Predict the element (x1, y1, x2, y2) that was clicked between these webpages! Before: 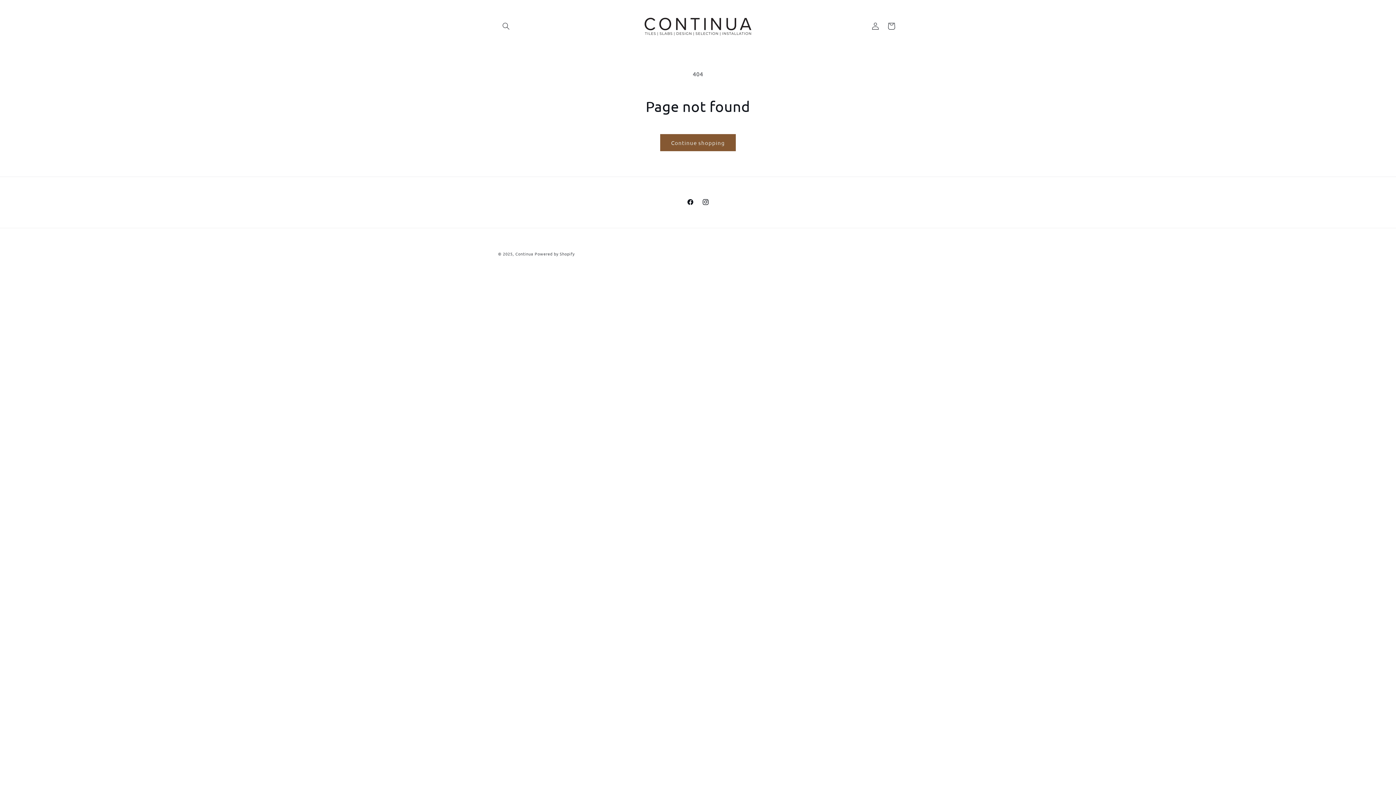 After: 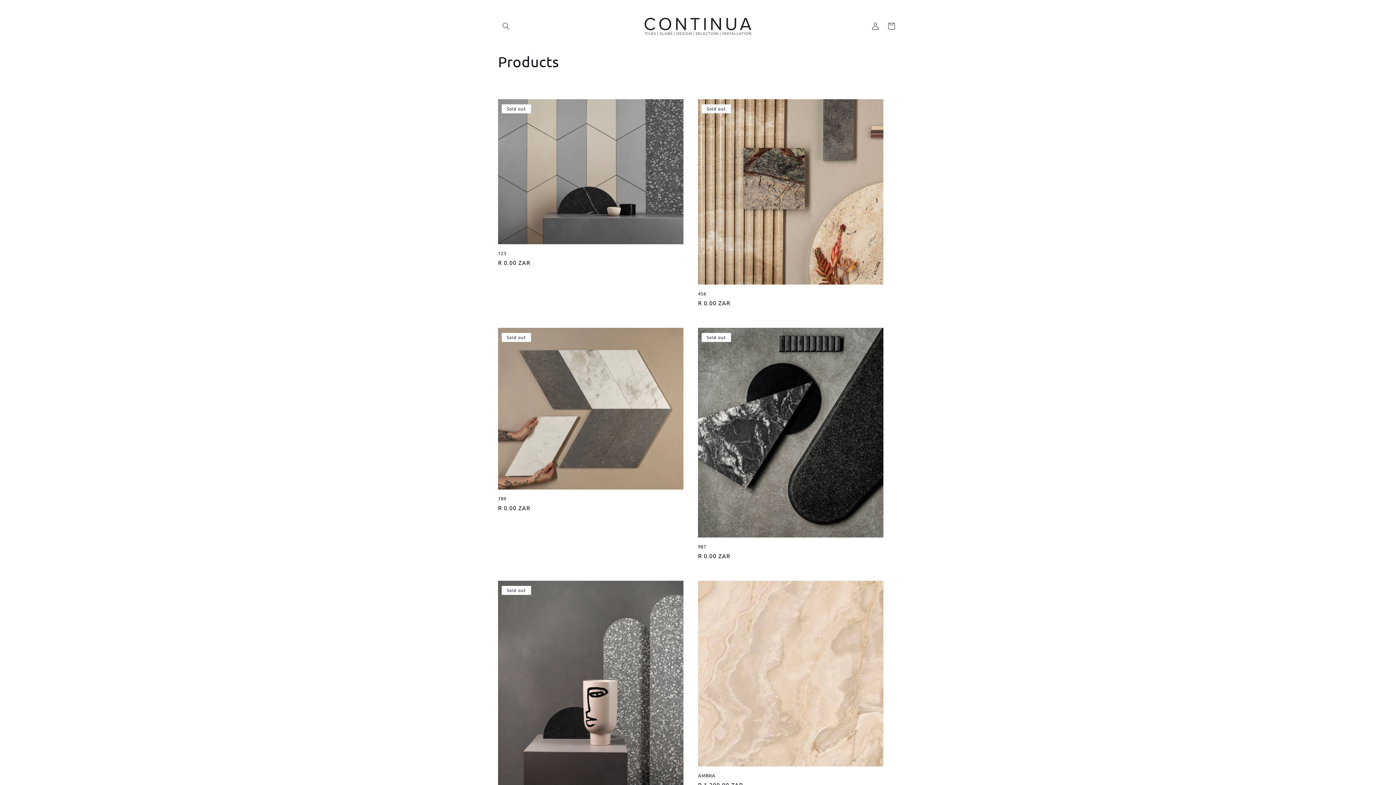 Action: label: Continue shopping bbox: (660, 134, 736, 151)